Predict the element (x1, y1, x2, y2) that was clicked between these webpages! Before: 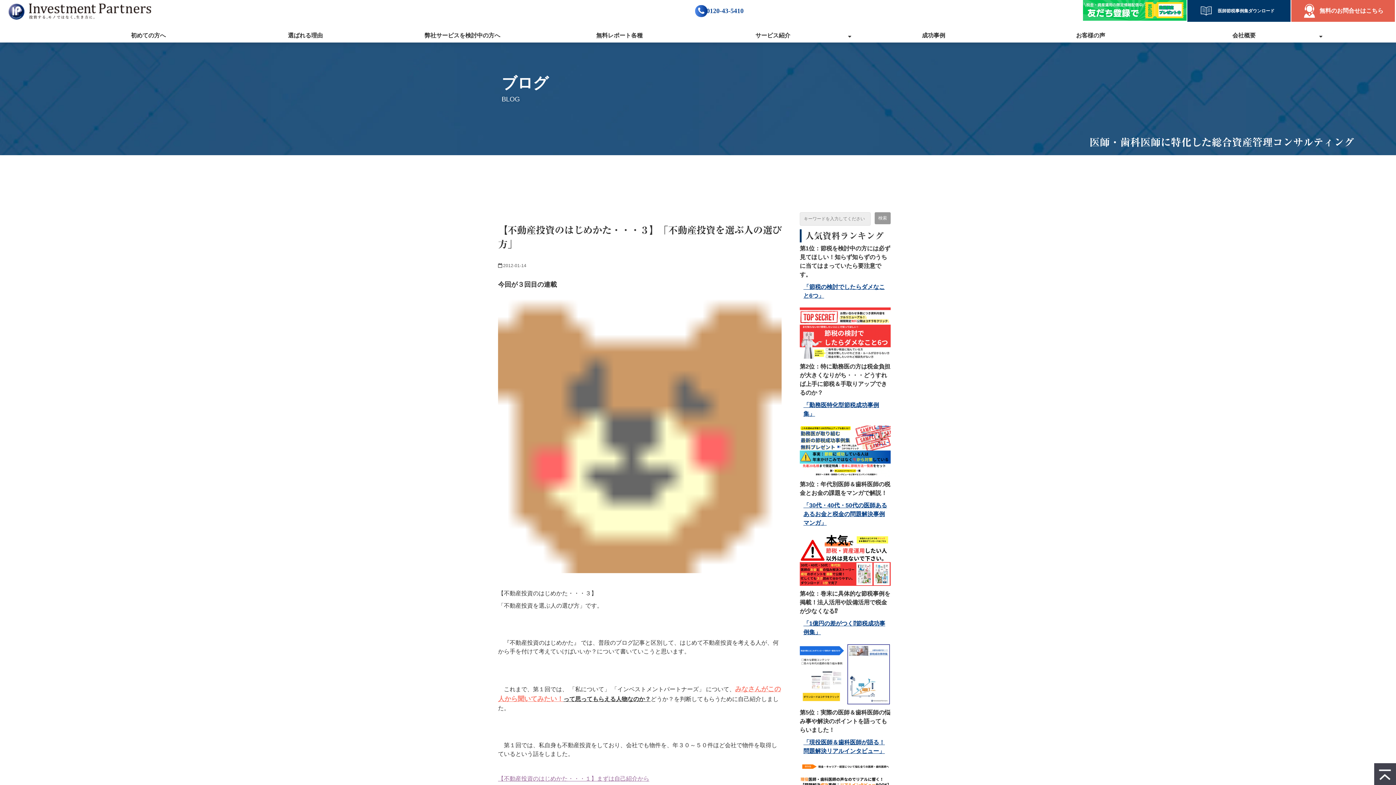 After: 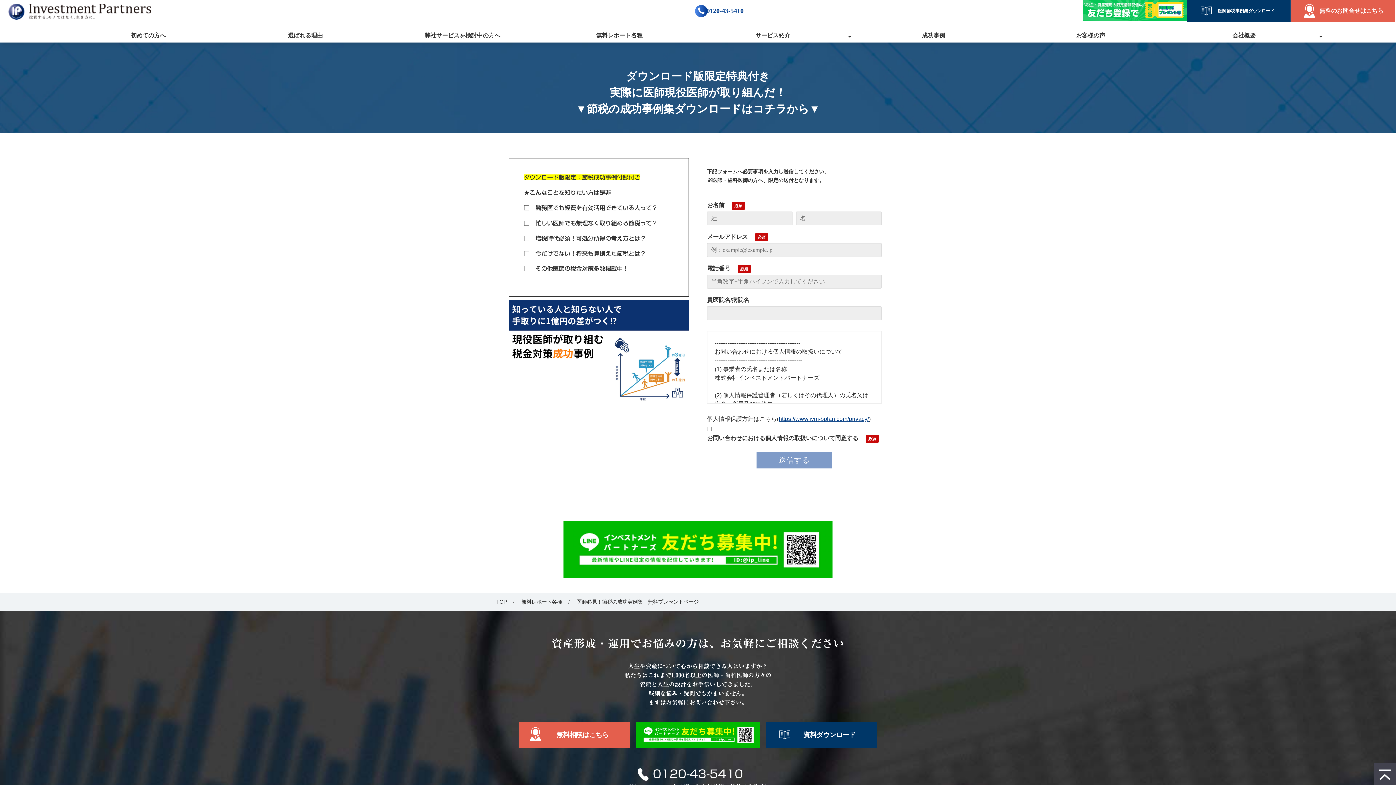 Action: bbox: (800, 671, 890, 677)